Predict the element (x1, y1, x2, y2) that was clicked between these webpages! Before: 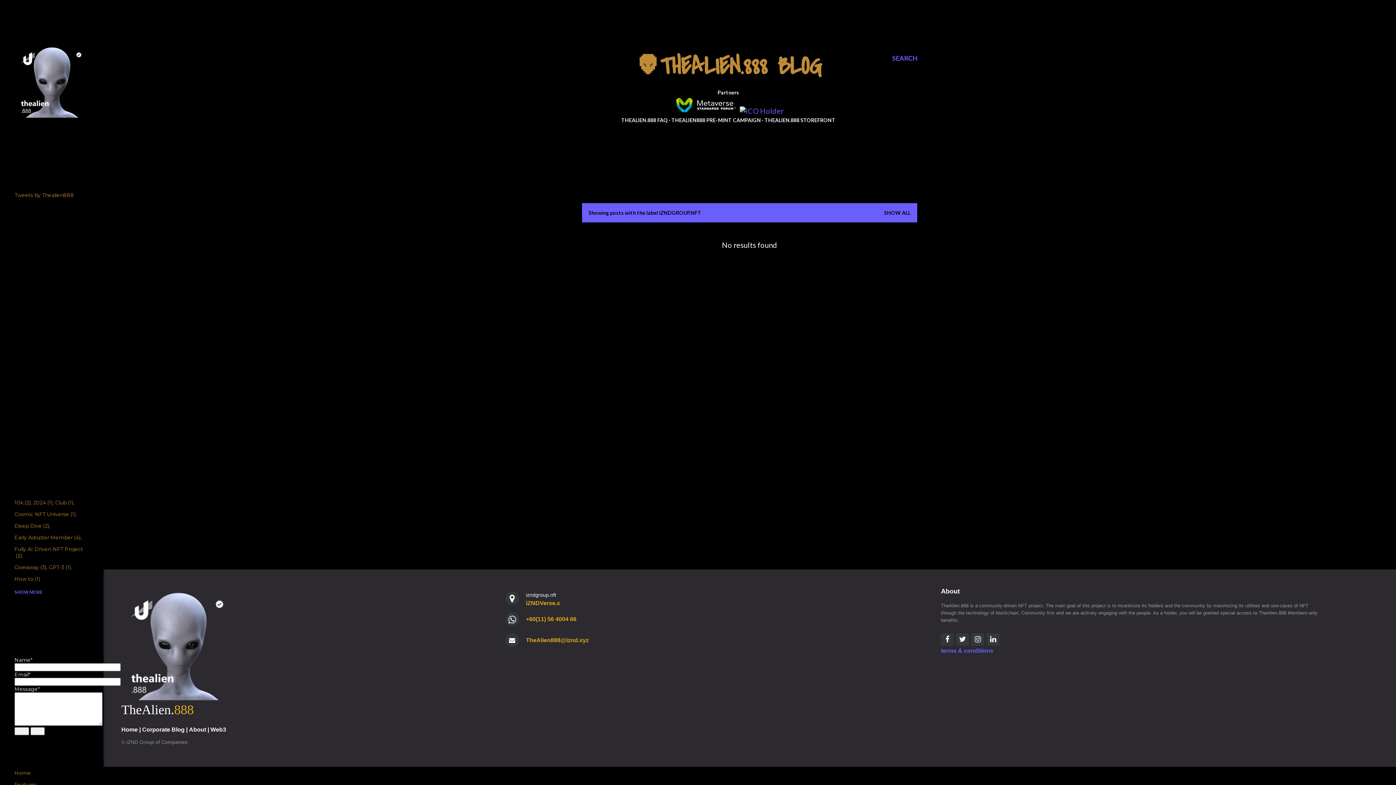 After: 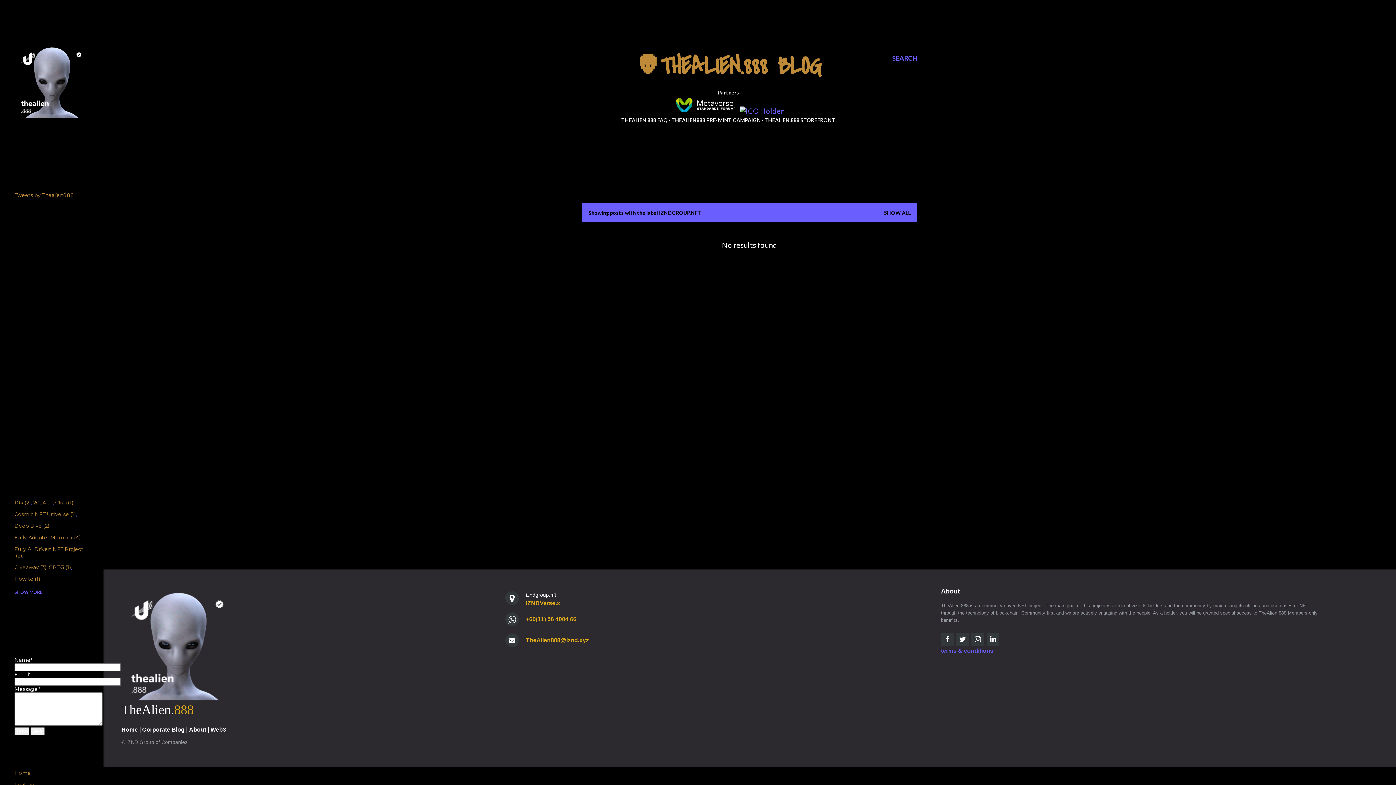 Action: bbox: (526, 637, 589, 643) label: TheAlien888@iznd.xyz